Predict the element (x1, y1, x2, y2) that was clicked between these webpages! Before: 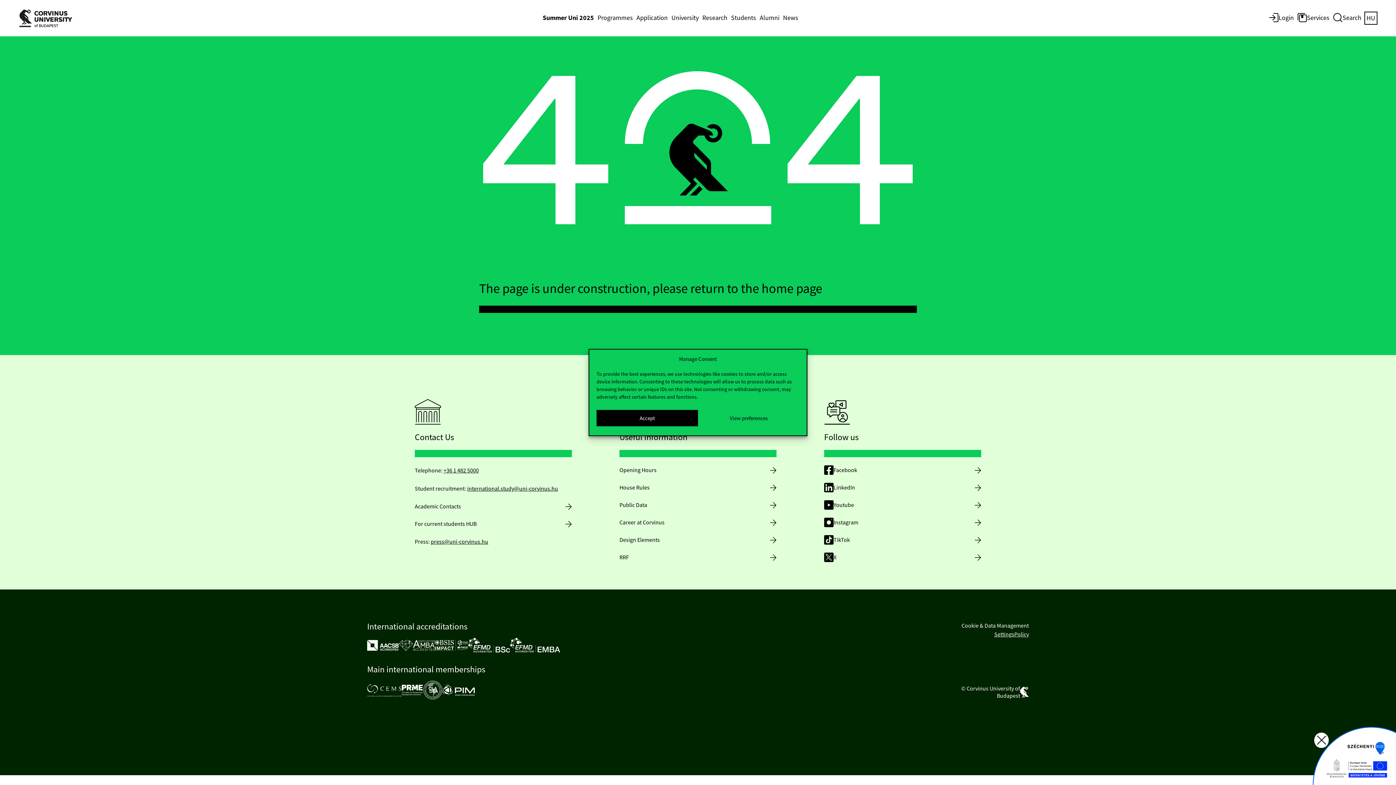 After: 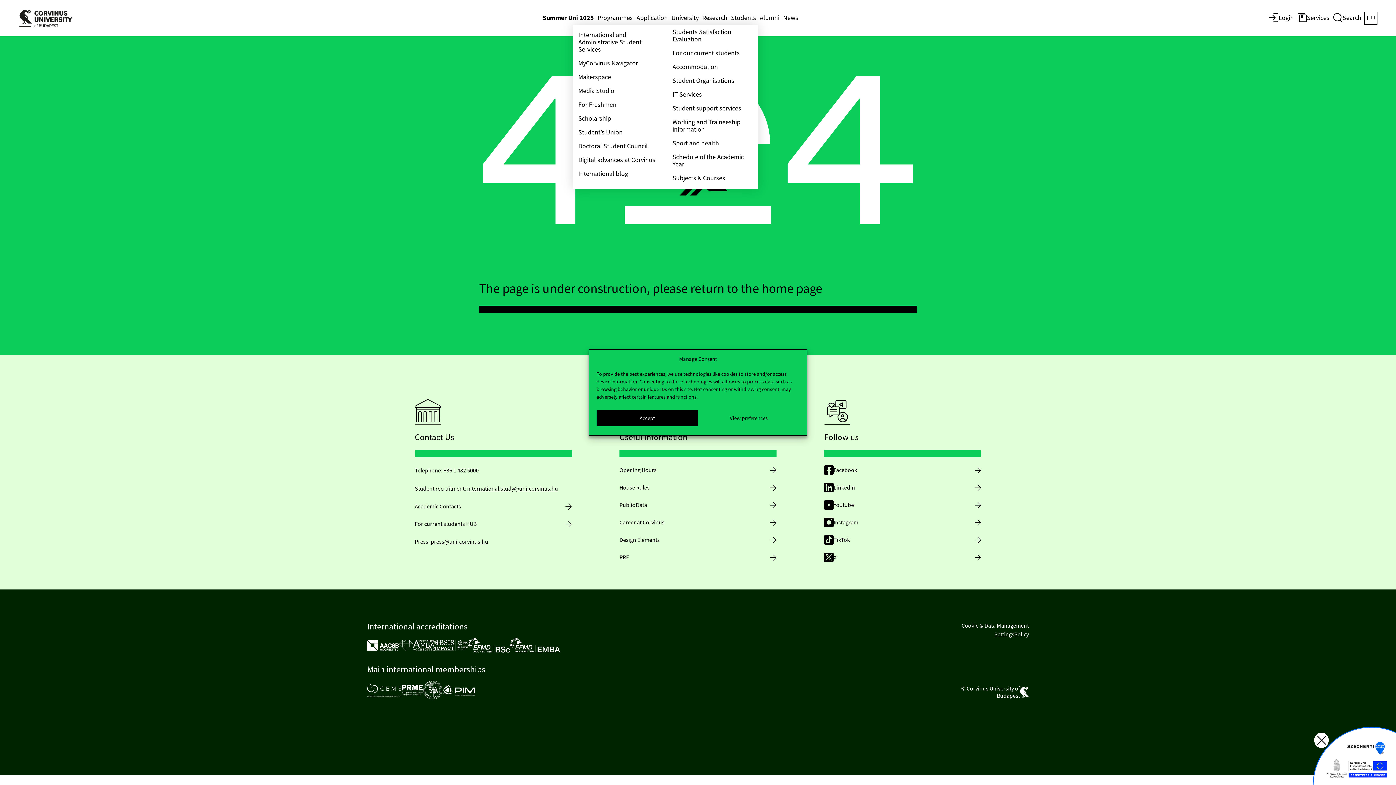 Action: label: Students bbox: (729, 12, 758, 24)